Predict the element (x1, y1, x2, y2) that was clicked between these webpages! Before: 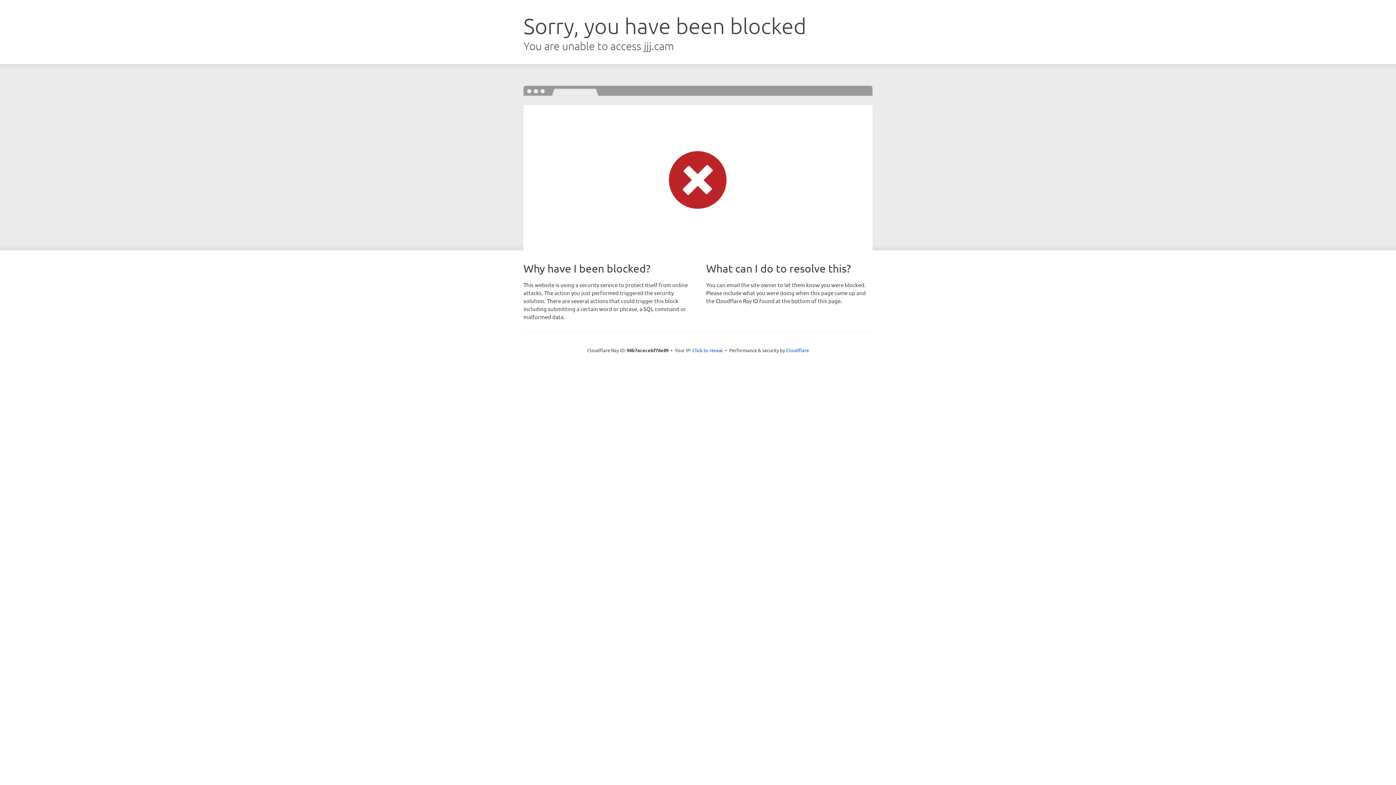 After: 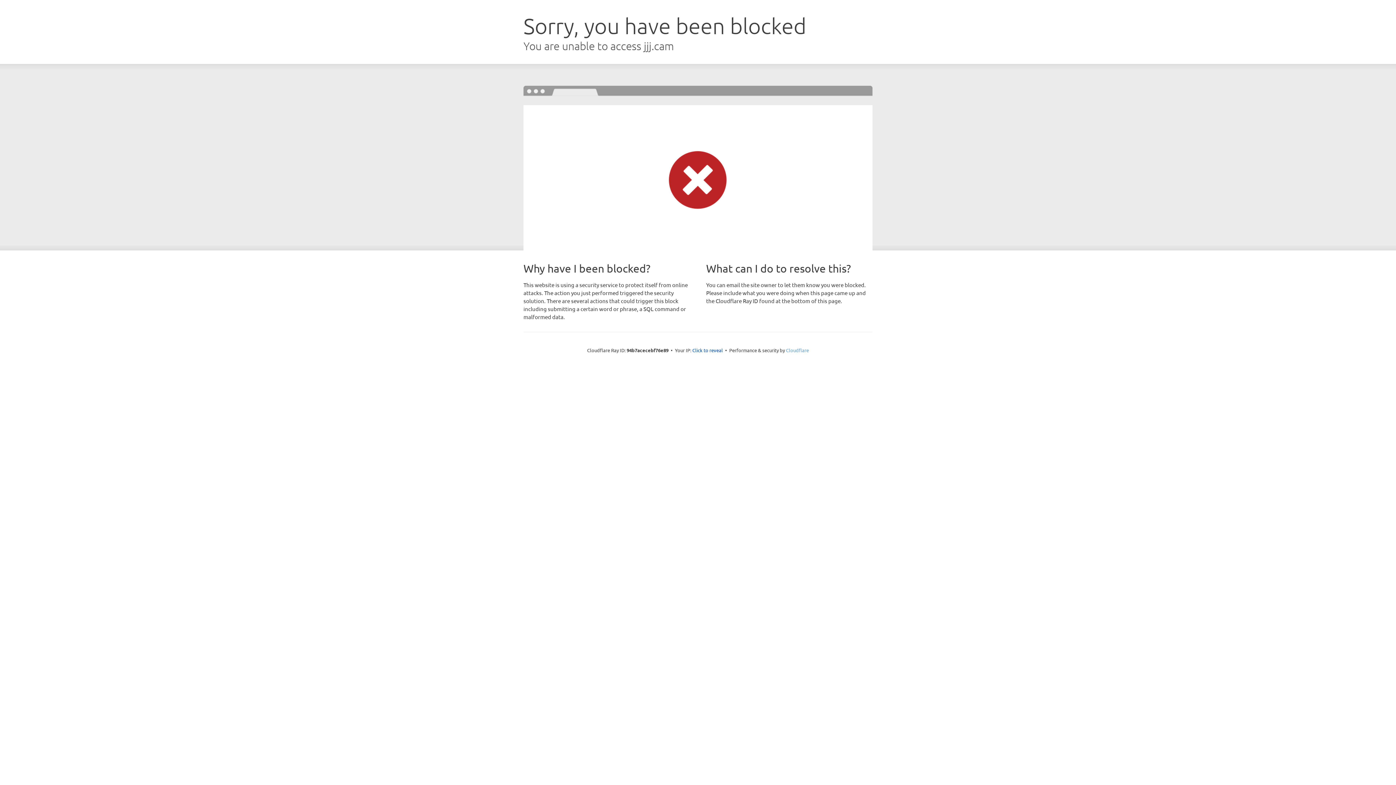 Action: label: Cloudflare bbox: (786, 347, 809, 353)